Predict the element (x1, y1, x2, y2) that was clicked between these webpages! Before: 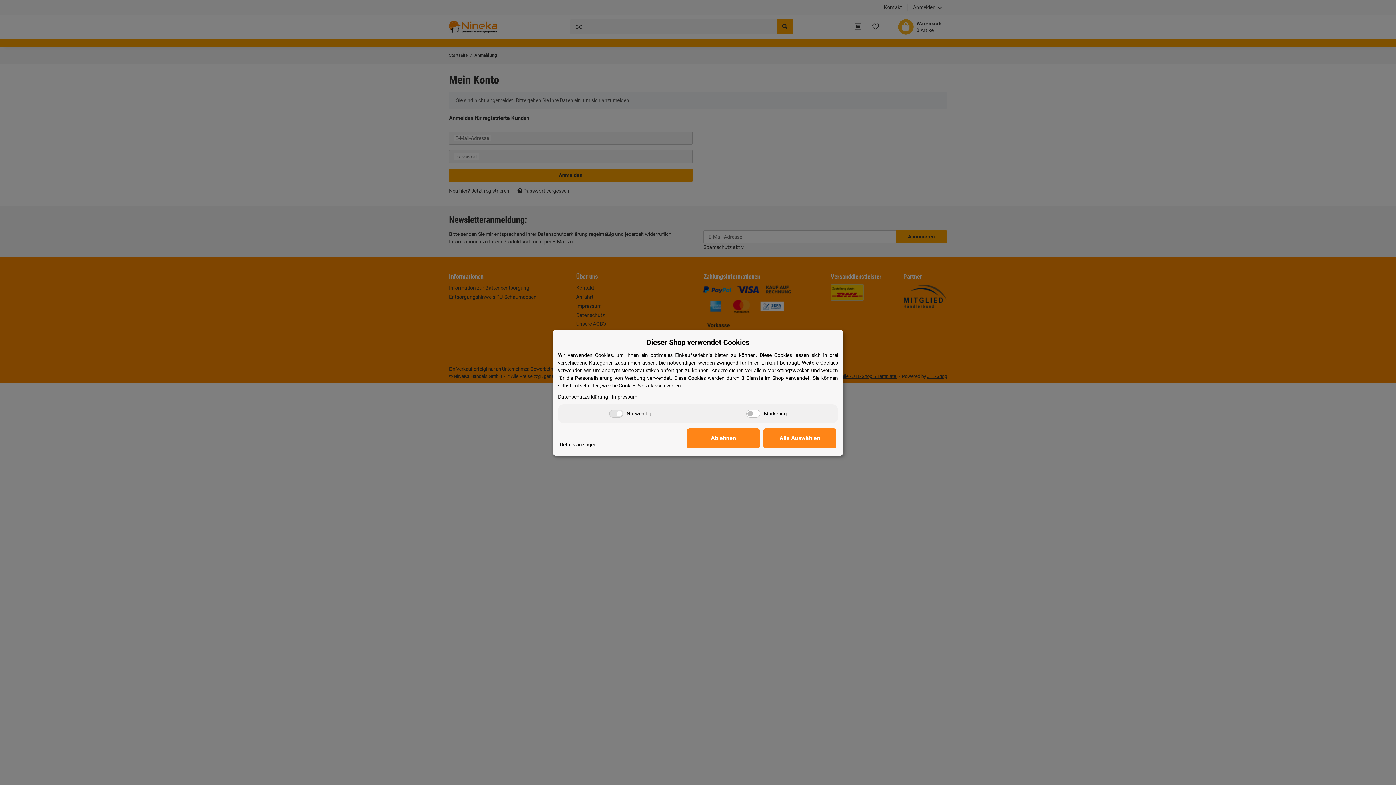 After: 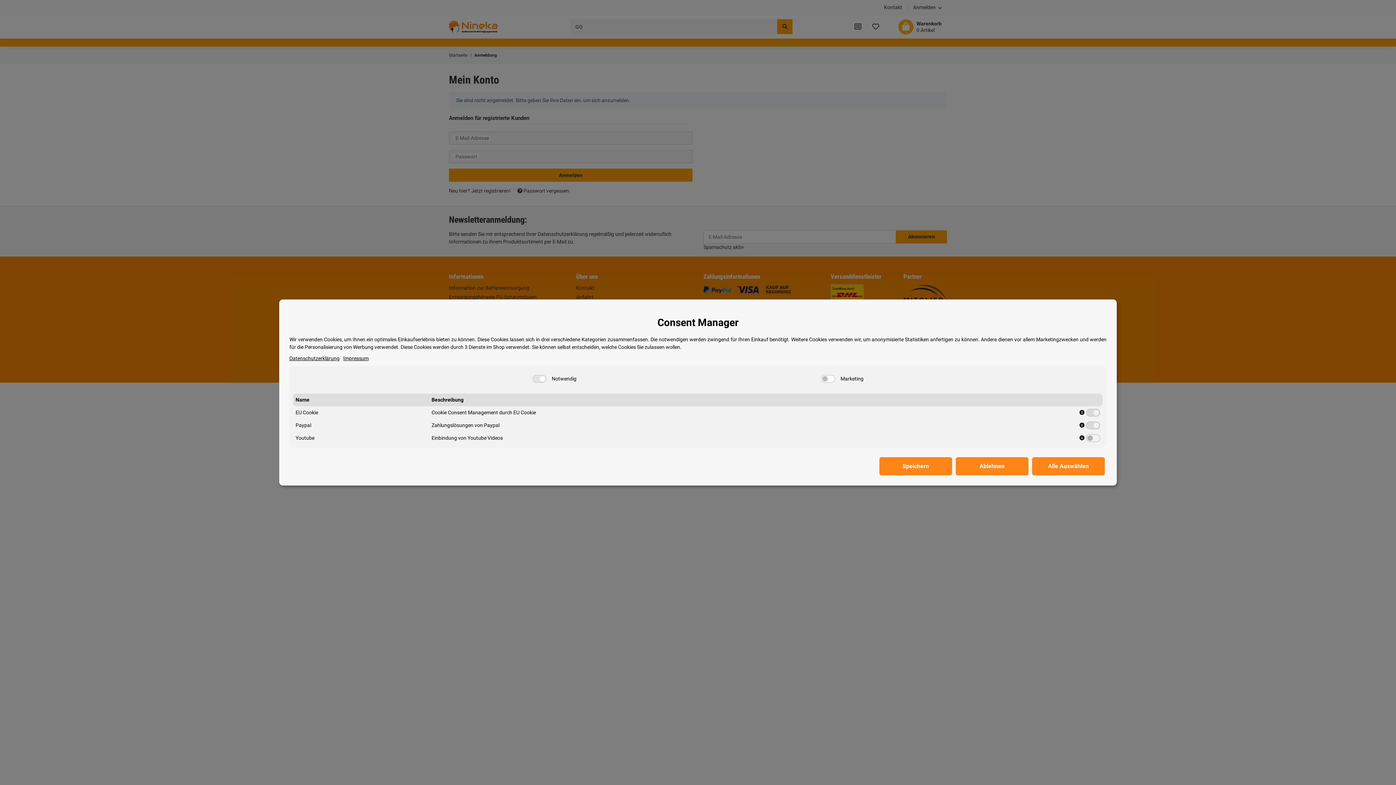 Action: bbox: (560, 440, 596, 448) label: Details anzeigen